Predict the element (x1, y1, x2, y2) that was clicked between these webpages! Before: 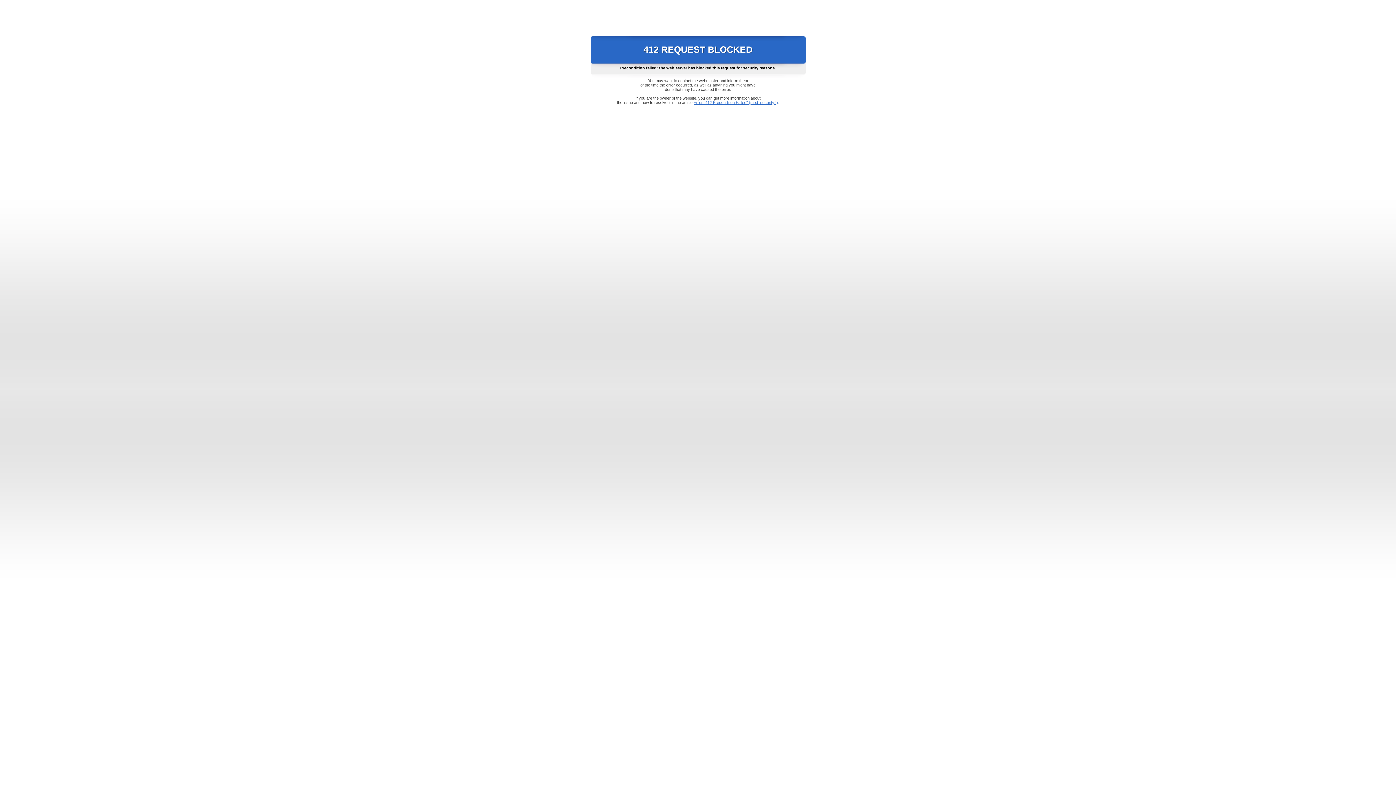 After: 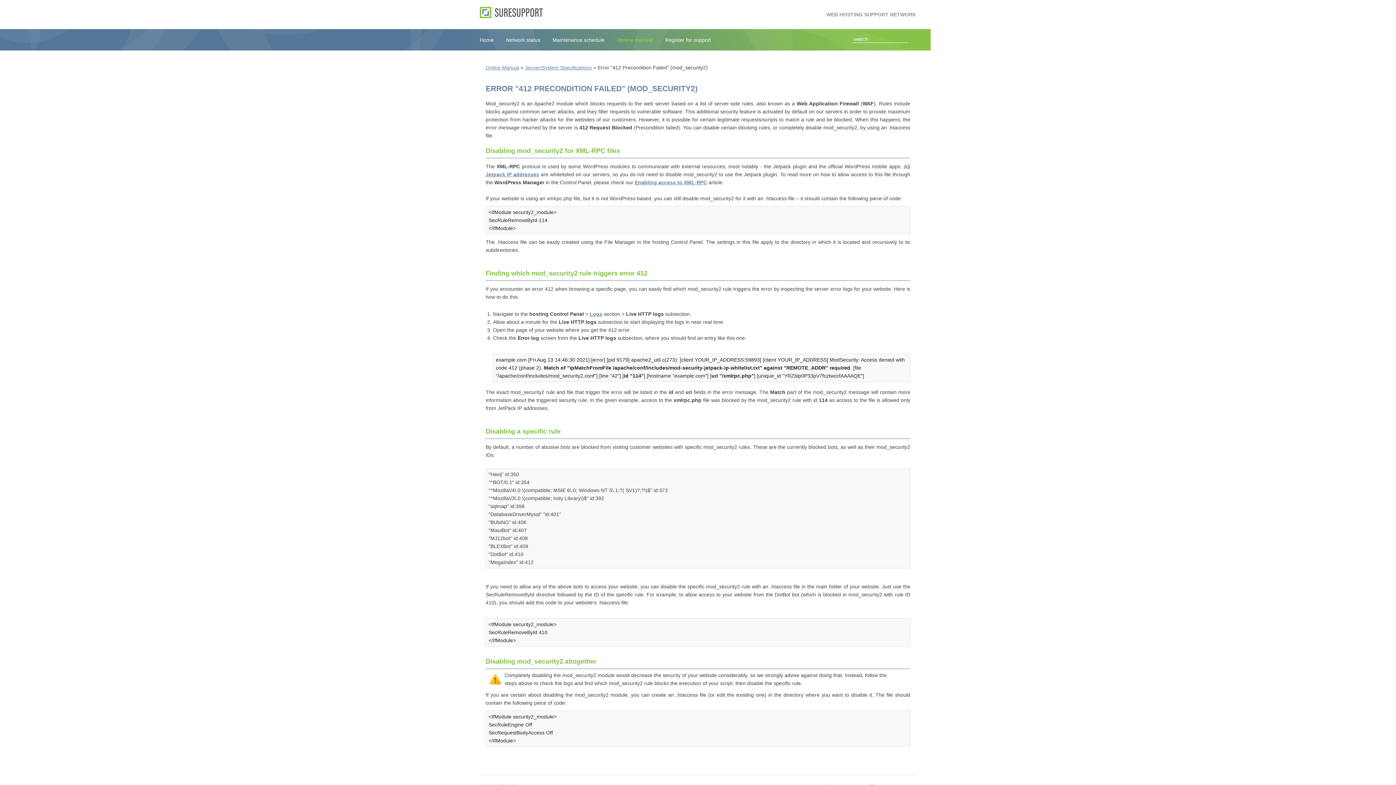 Action: label: Error "412 Precondition Failed" (mod_security2) bbox: (693, 100, 778, 104)